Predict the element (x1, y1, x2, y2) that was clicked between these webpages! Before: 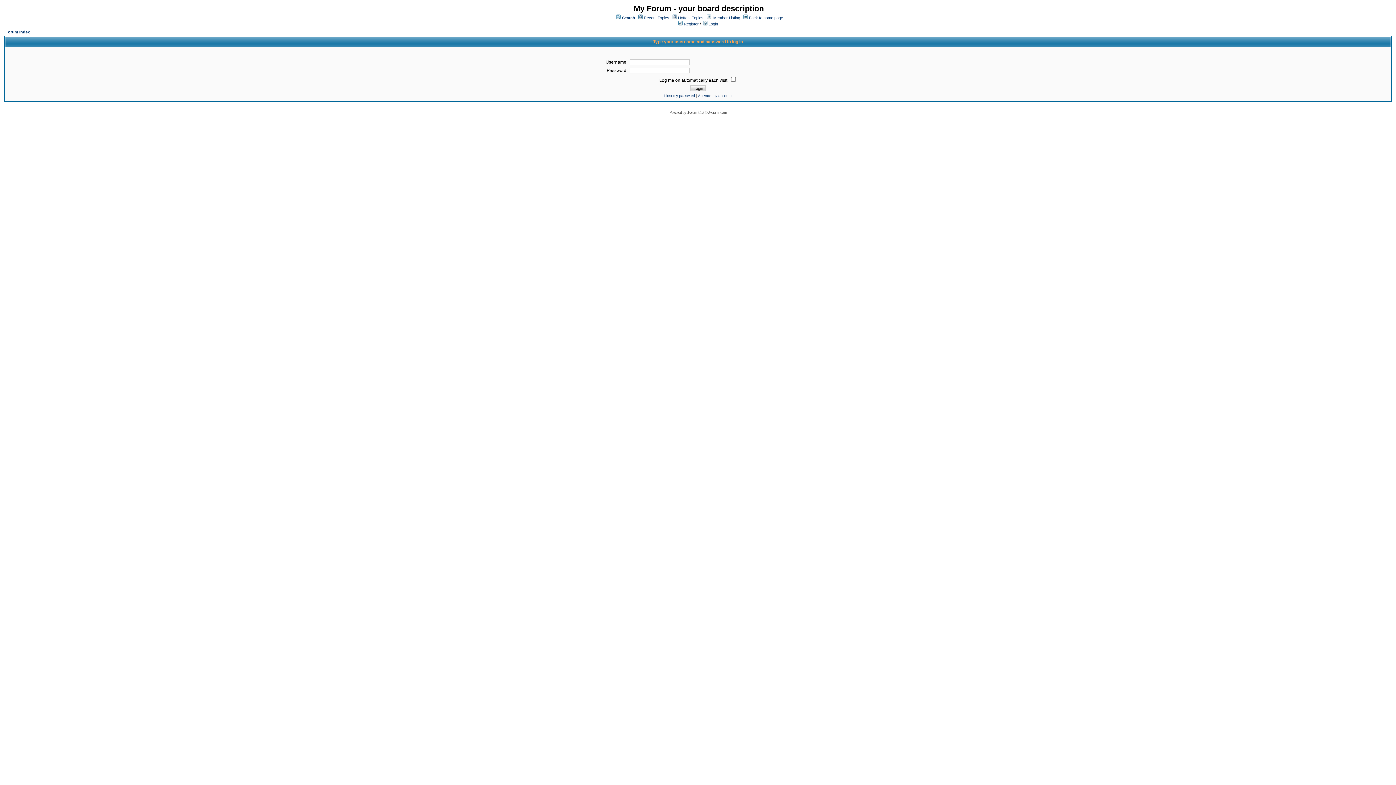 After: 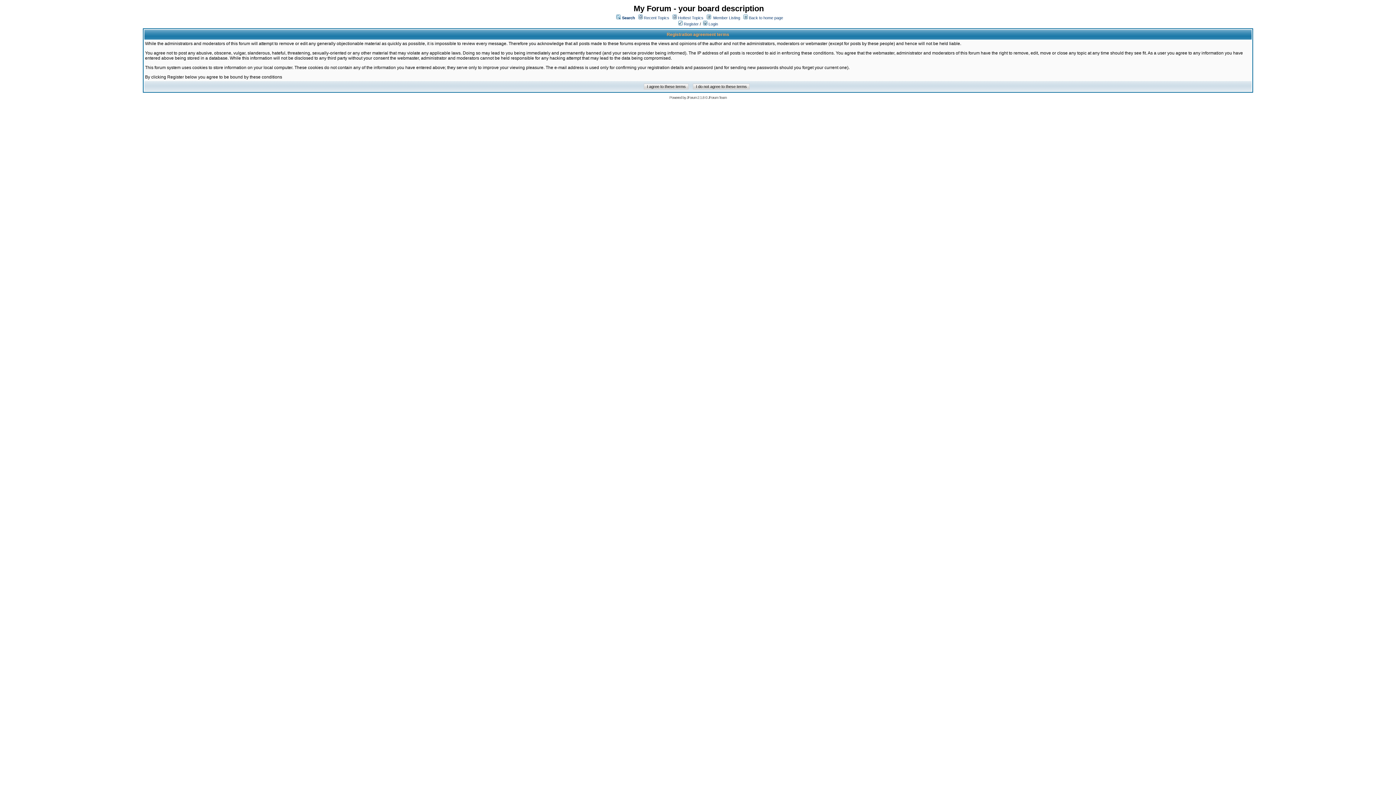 Action: label:  Register bbox: (678, 21, 698, 26)